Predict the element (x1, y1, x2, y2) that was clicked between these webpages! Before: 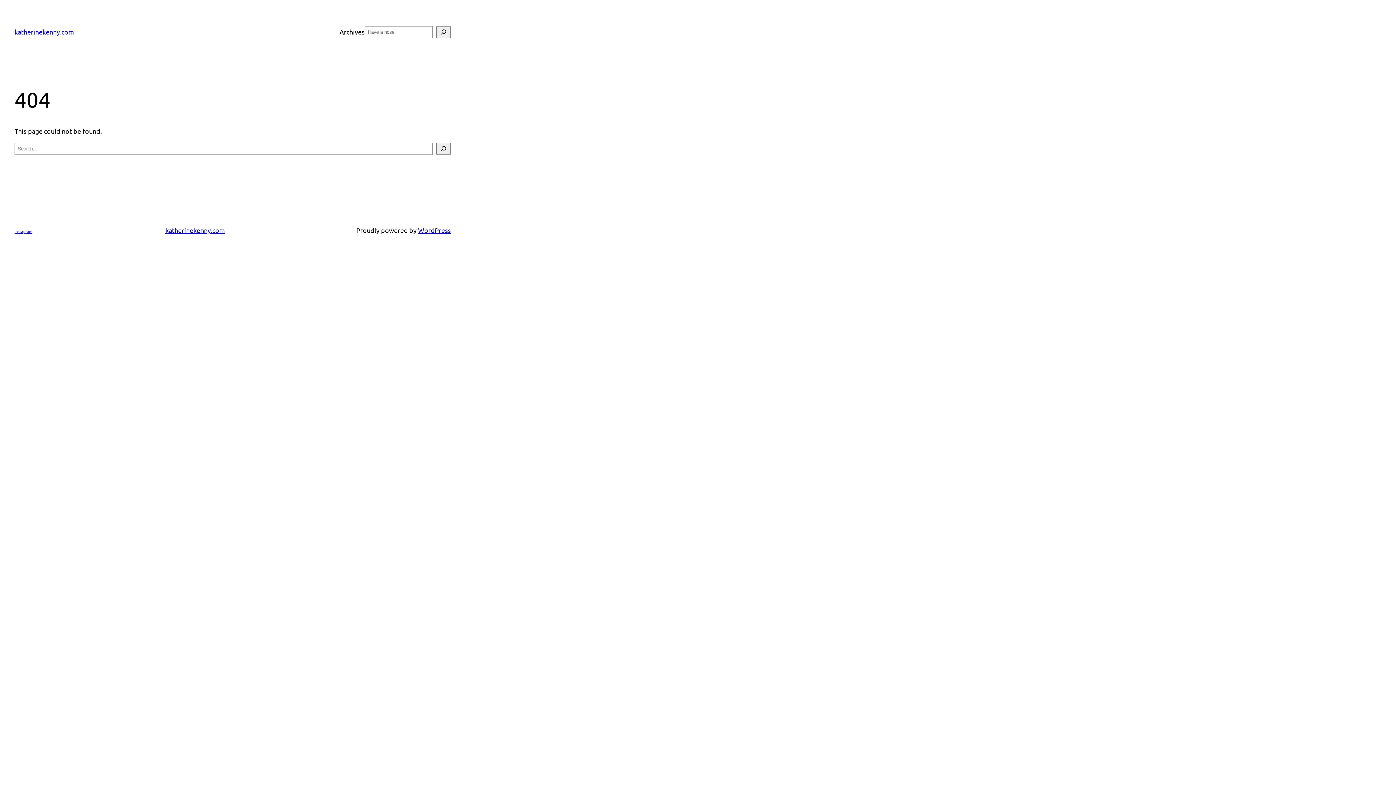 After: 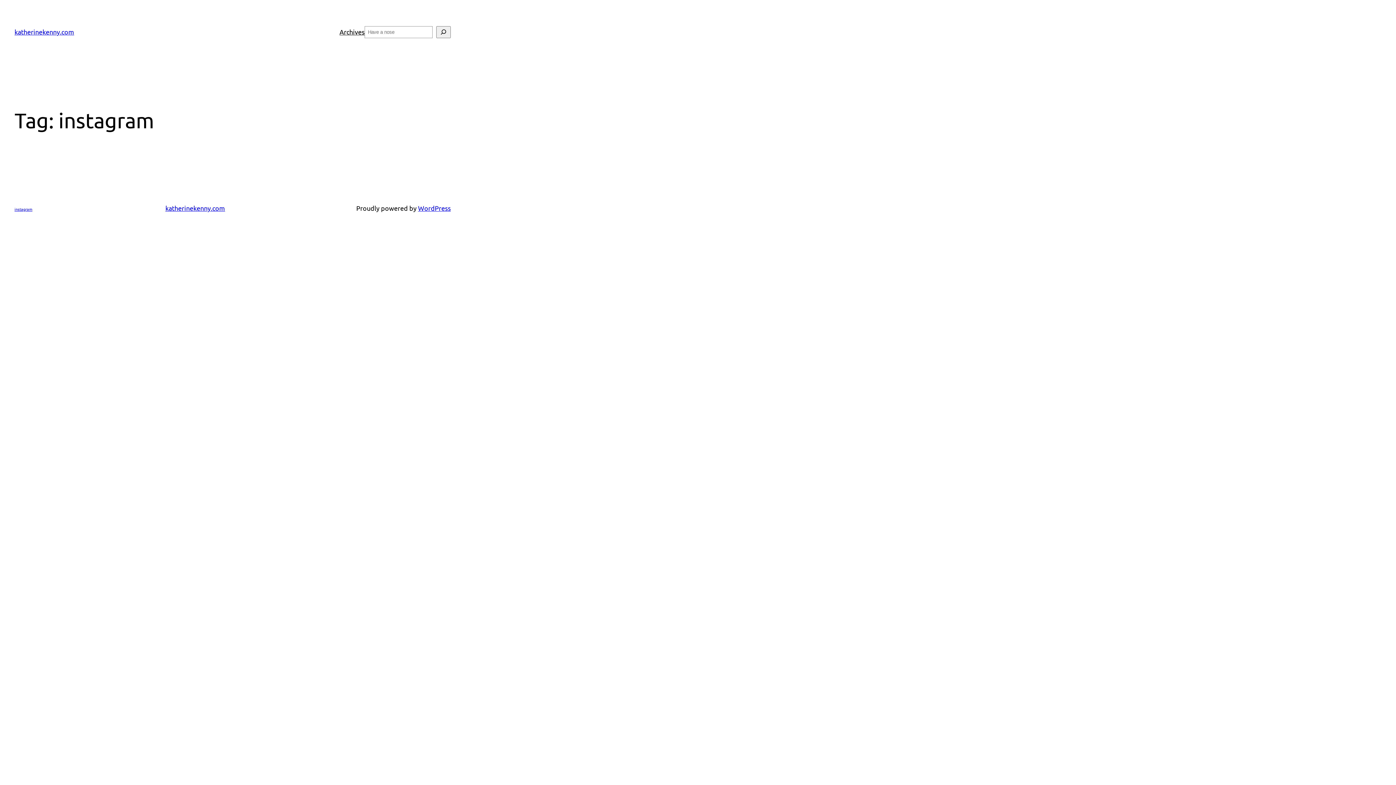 Action: label: instagram (1 item) bbox: (14, 228, 32, 234)